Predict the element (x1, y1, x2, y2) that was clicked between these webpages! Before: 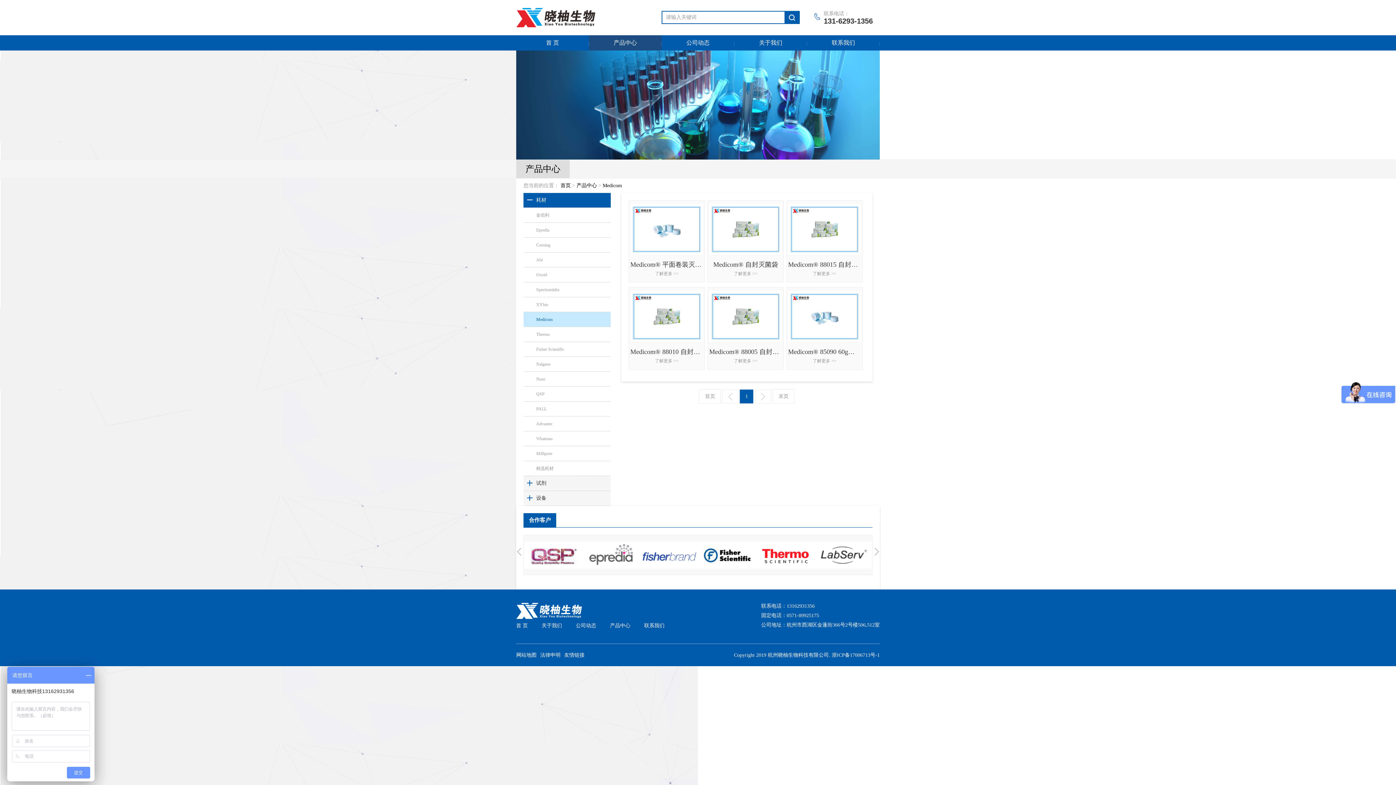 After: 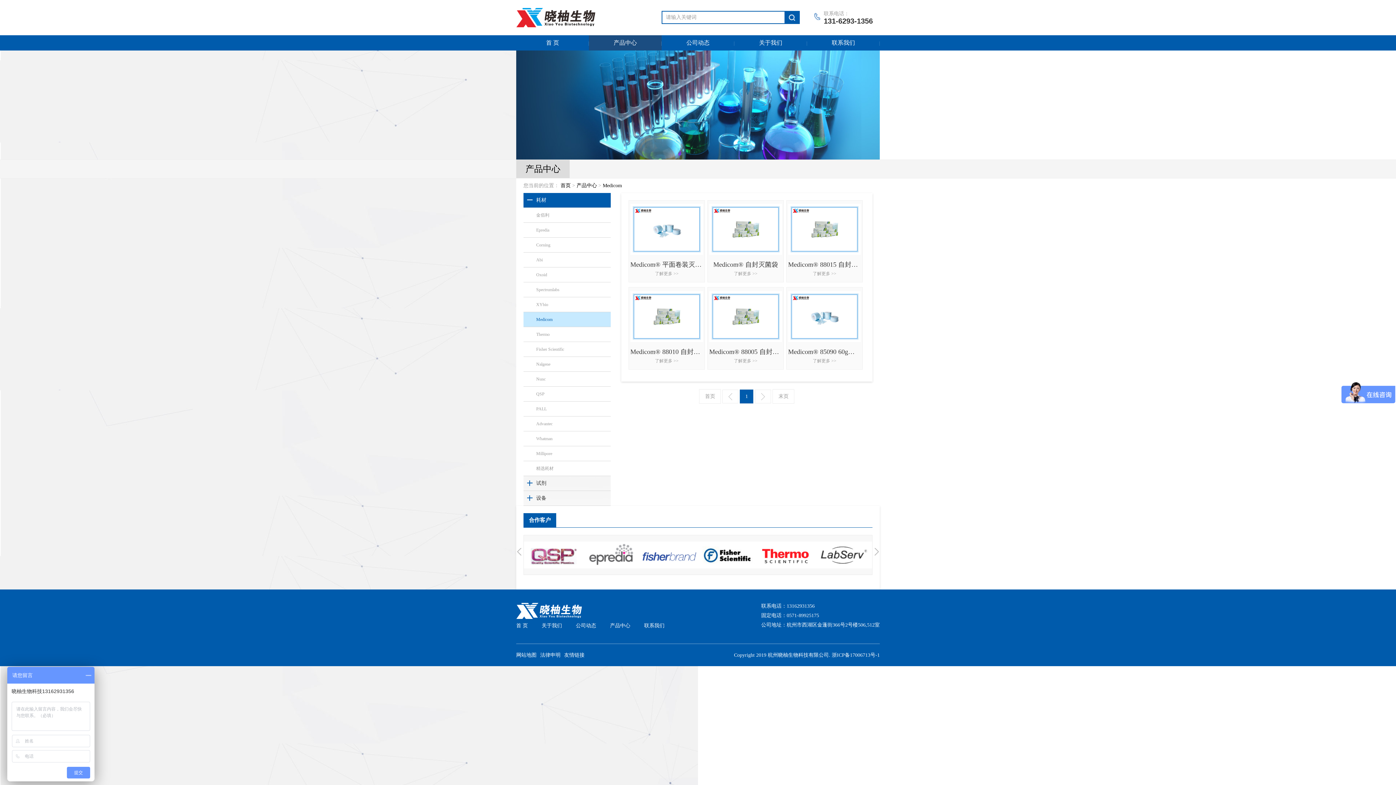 Action: bbox: (756, 552, 814, 557)